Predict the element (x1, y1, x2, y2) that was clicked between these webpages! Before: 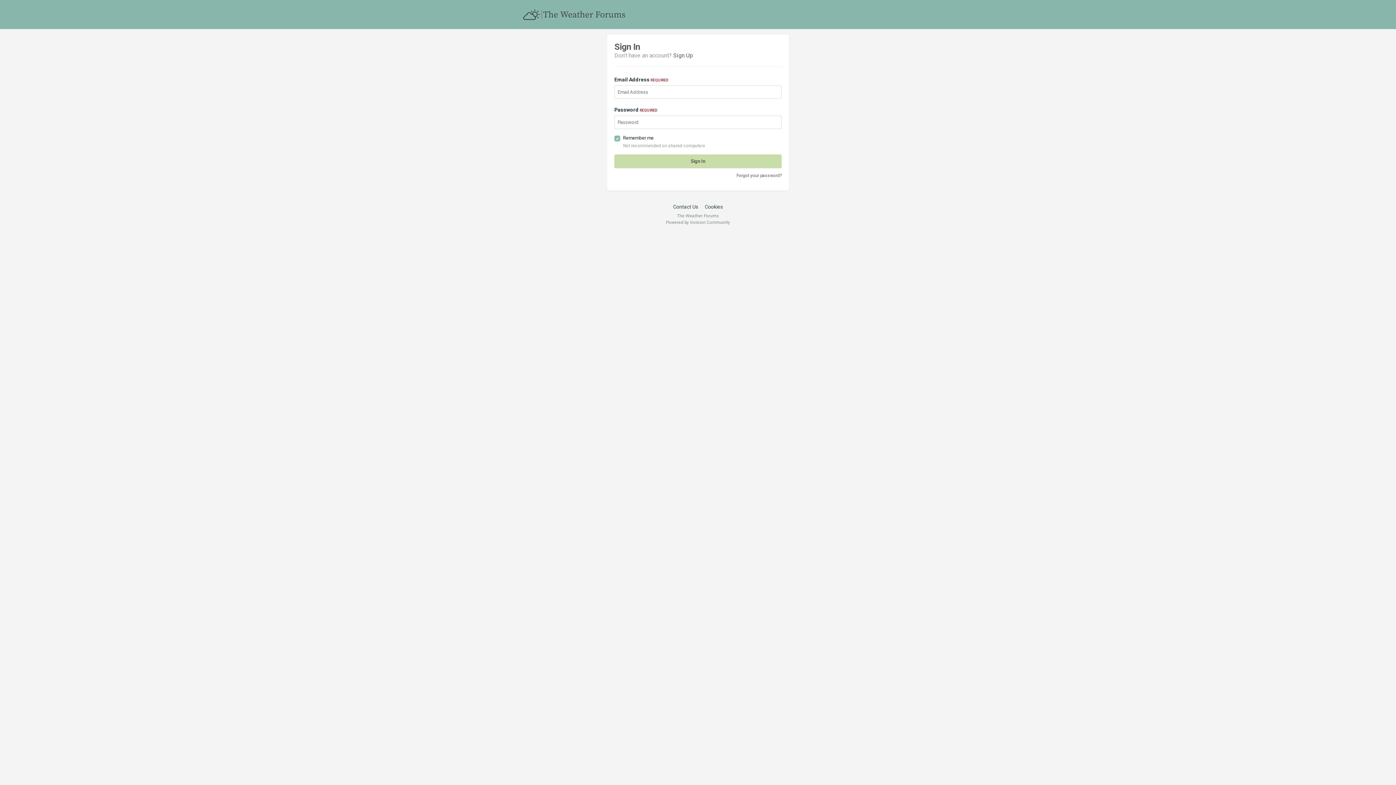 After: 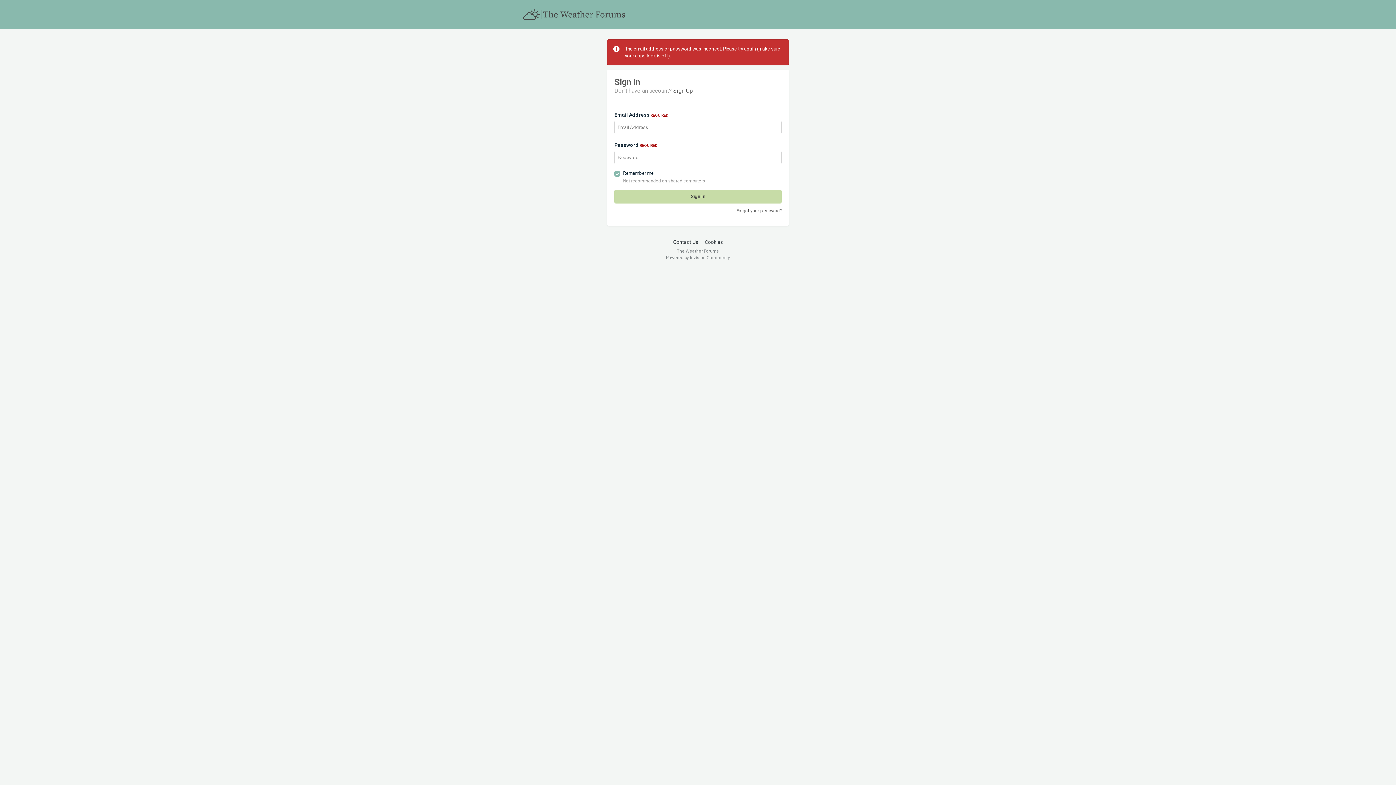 Action: label: Sign In bbox: (614, 154, 781, 168)